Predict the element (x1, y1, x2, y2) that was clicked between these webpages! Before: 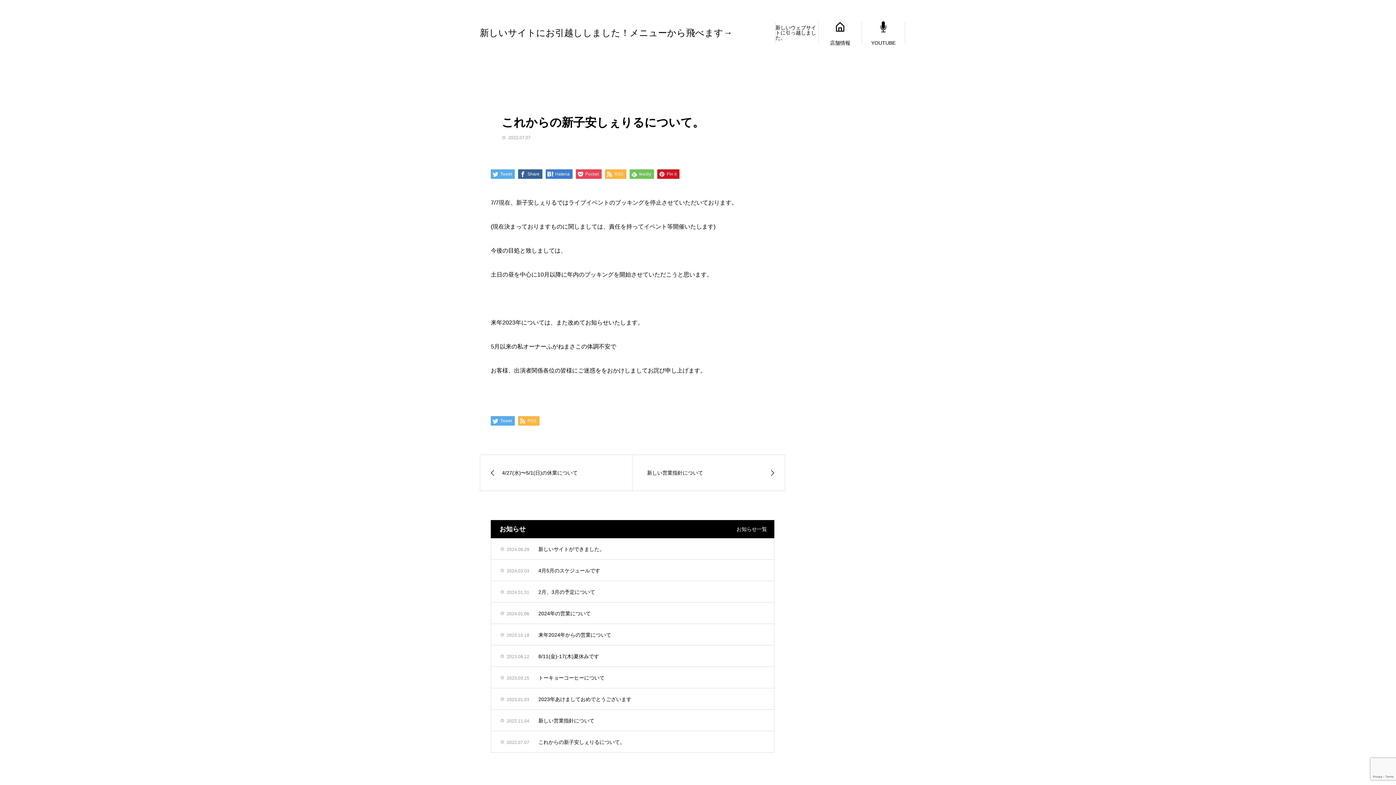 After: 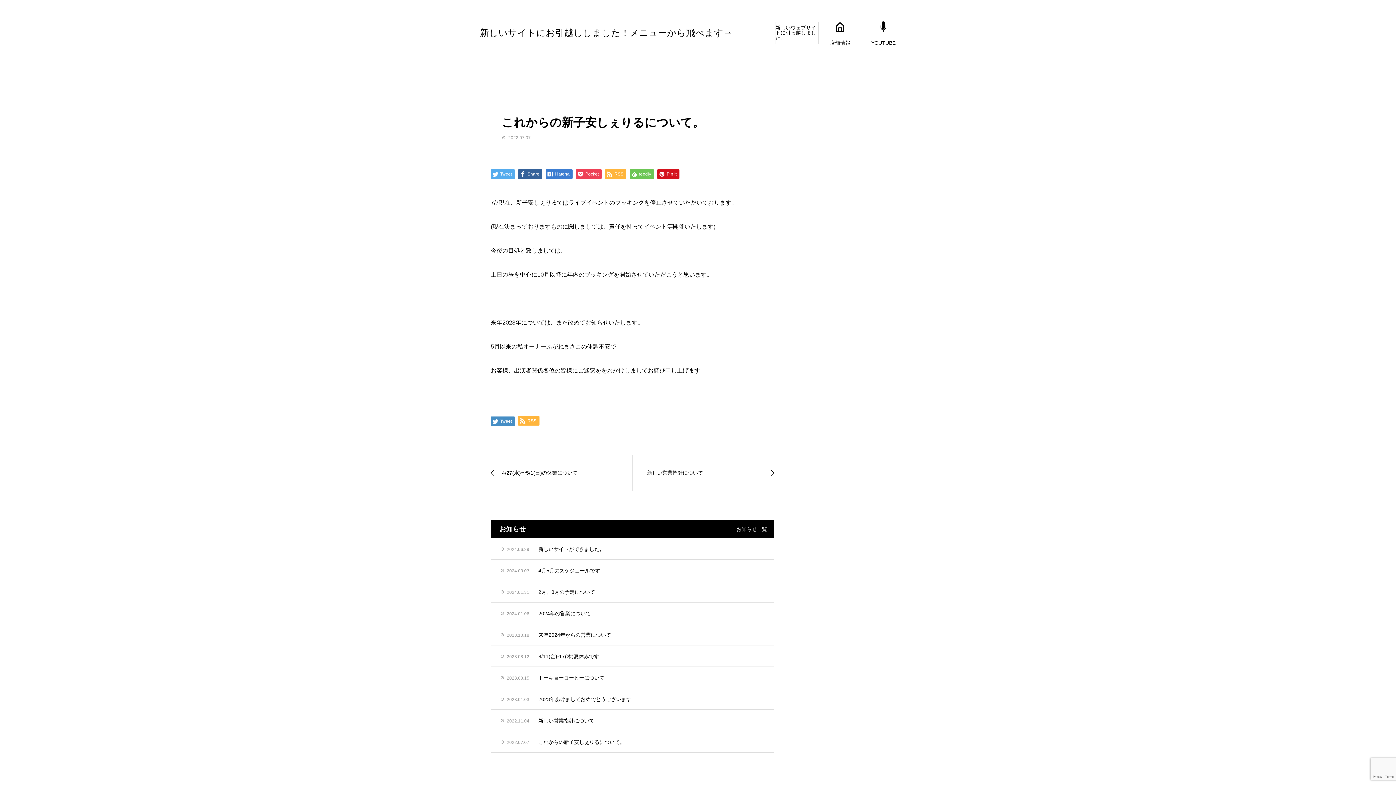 Action: bbox: (490, 416, 514, 425) label:  Tweet